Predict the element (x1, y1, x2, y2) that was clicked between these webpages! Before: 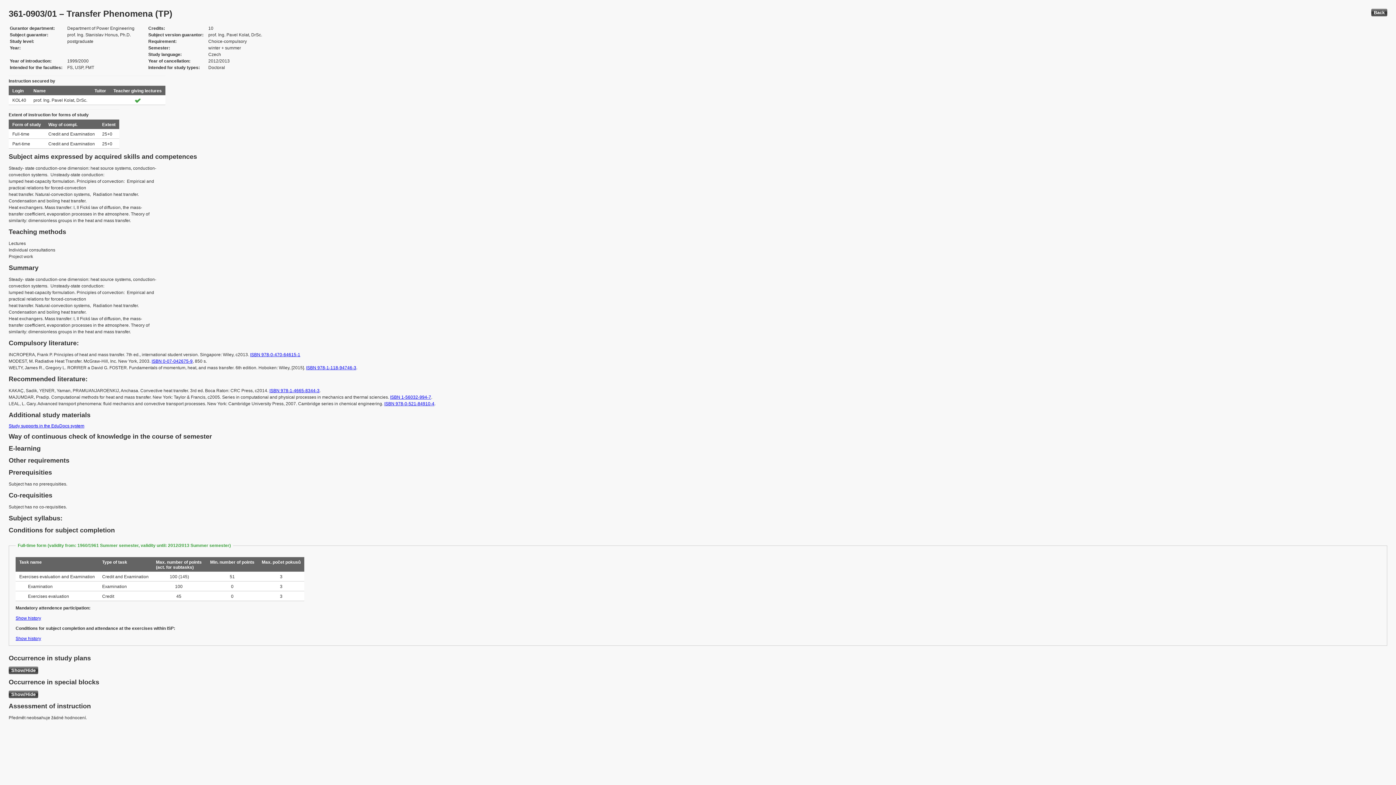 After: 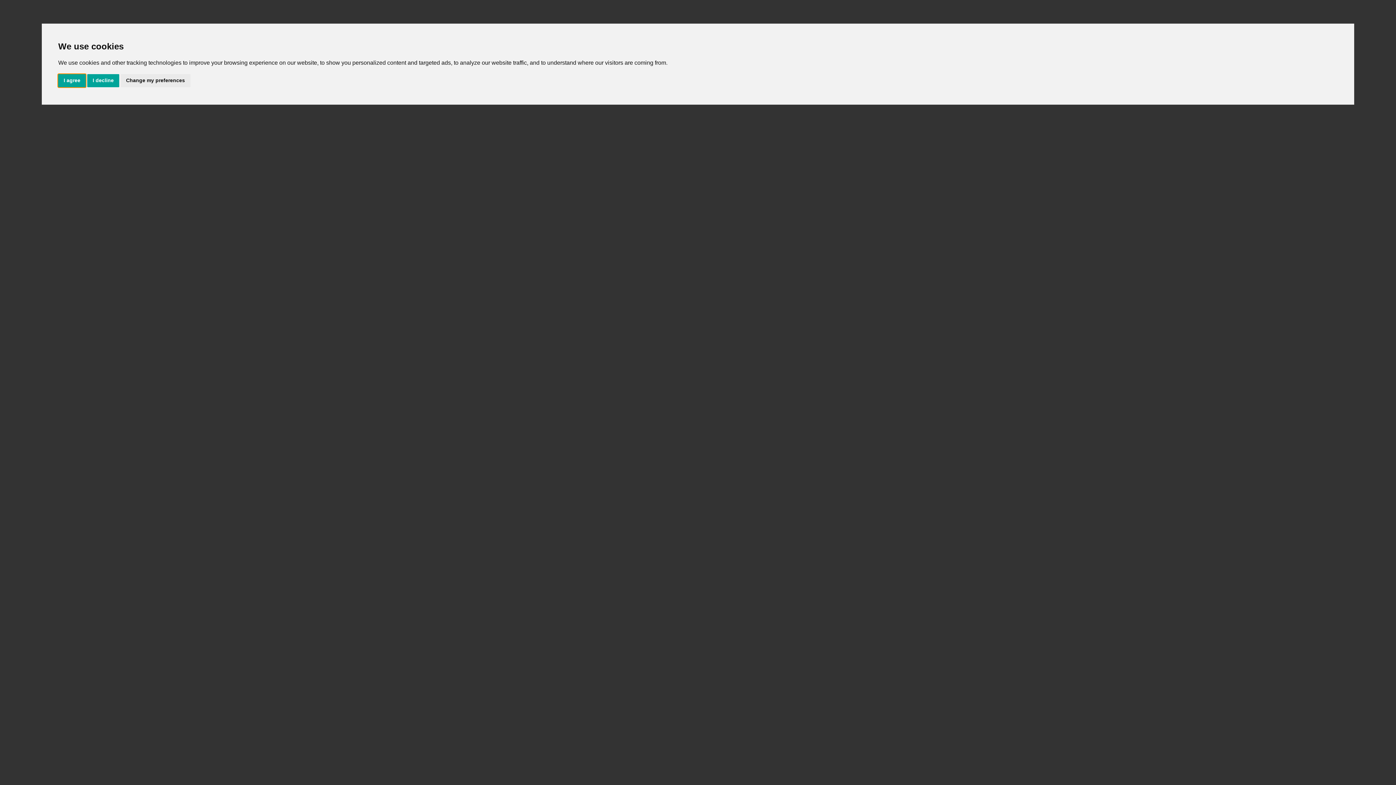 Action: bbox: (269, 388, 319, 393) label: ISBN 978-1-4665-8344-3